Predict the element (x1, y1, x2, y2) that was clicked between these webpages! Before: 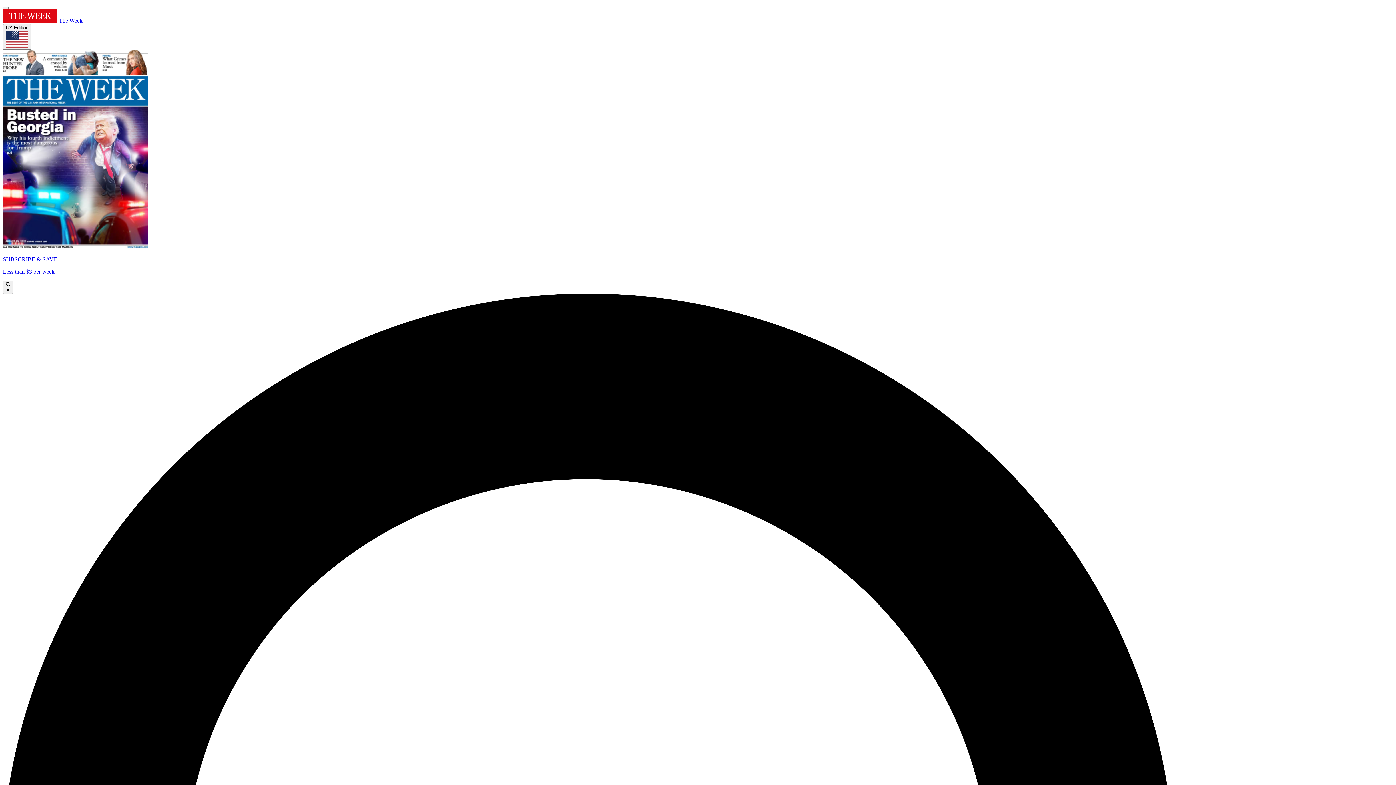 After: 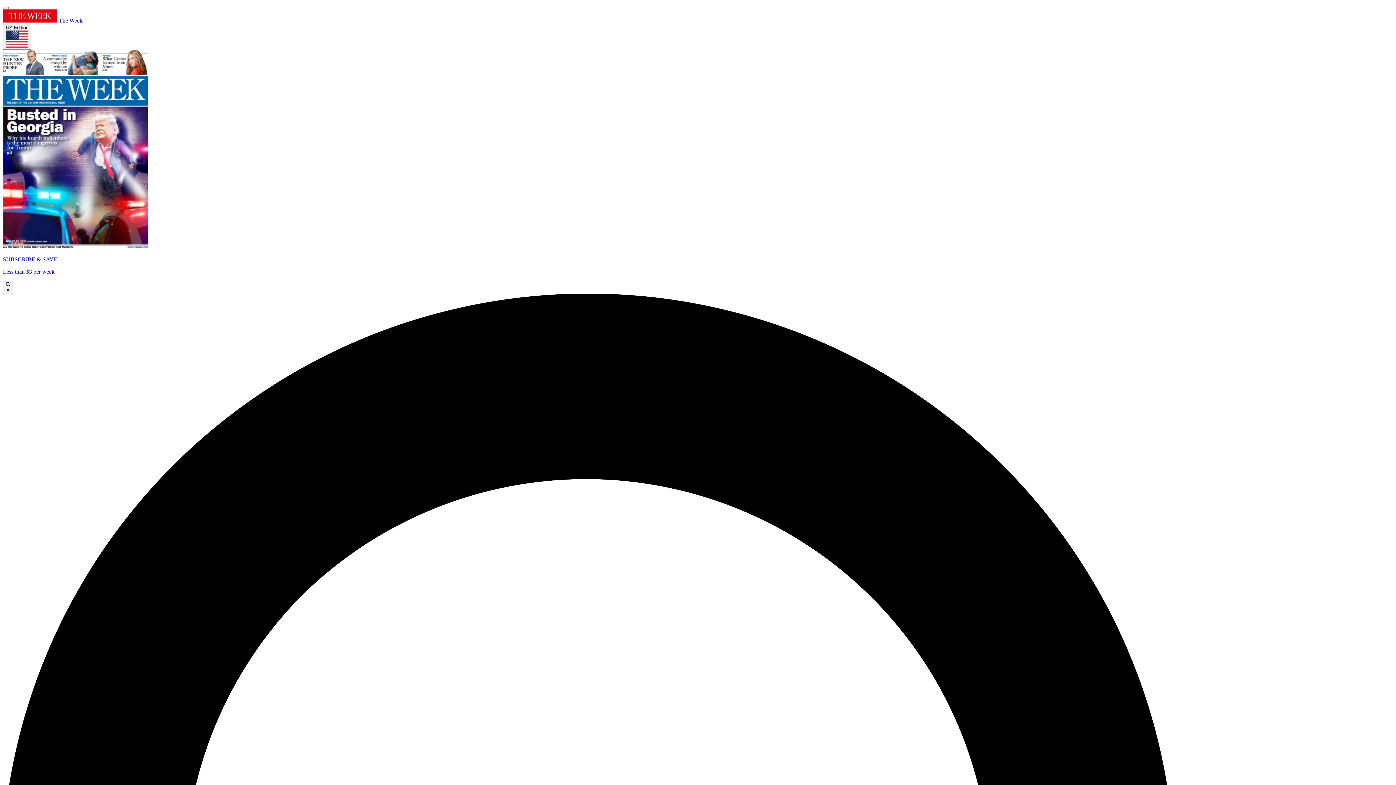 Action: bbox: (2, 49, 1393, 275) label: SUBSCRIBE & SAVE

Less than $3 per week